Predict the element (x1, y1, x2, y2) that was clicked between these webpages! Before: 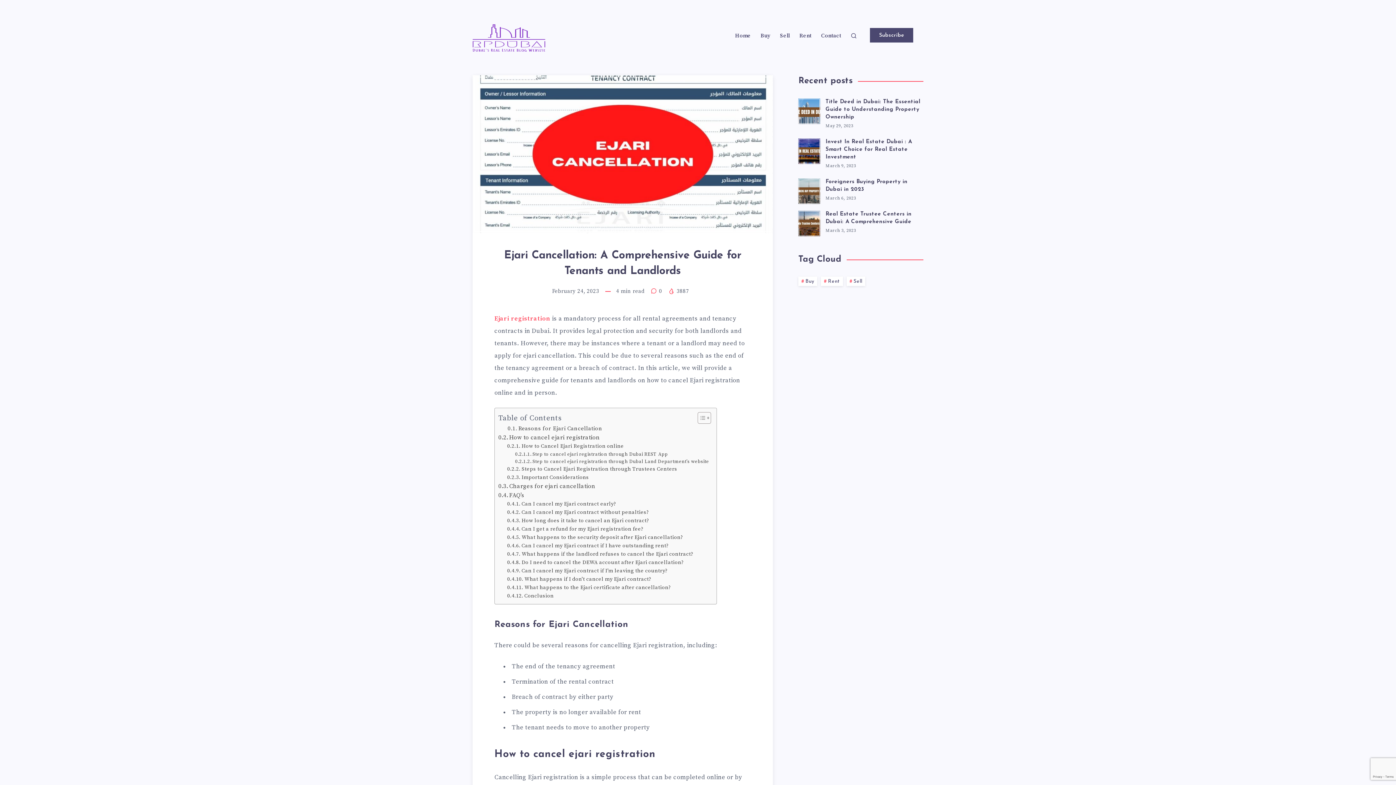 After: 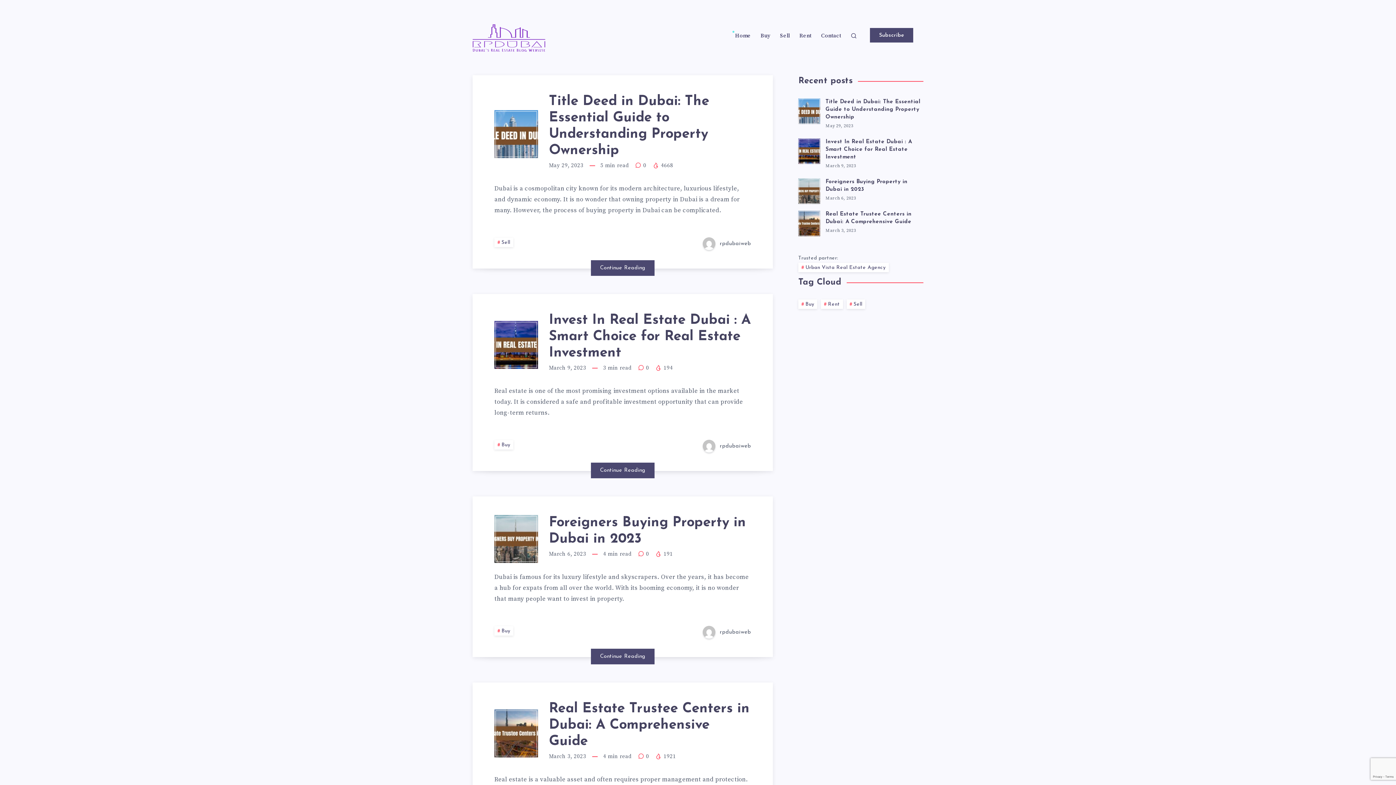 Action: bbox: (735, 32, 751, 39) label: Home